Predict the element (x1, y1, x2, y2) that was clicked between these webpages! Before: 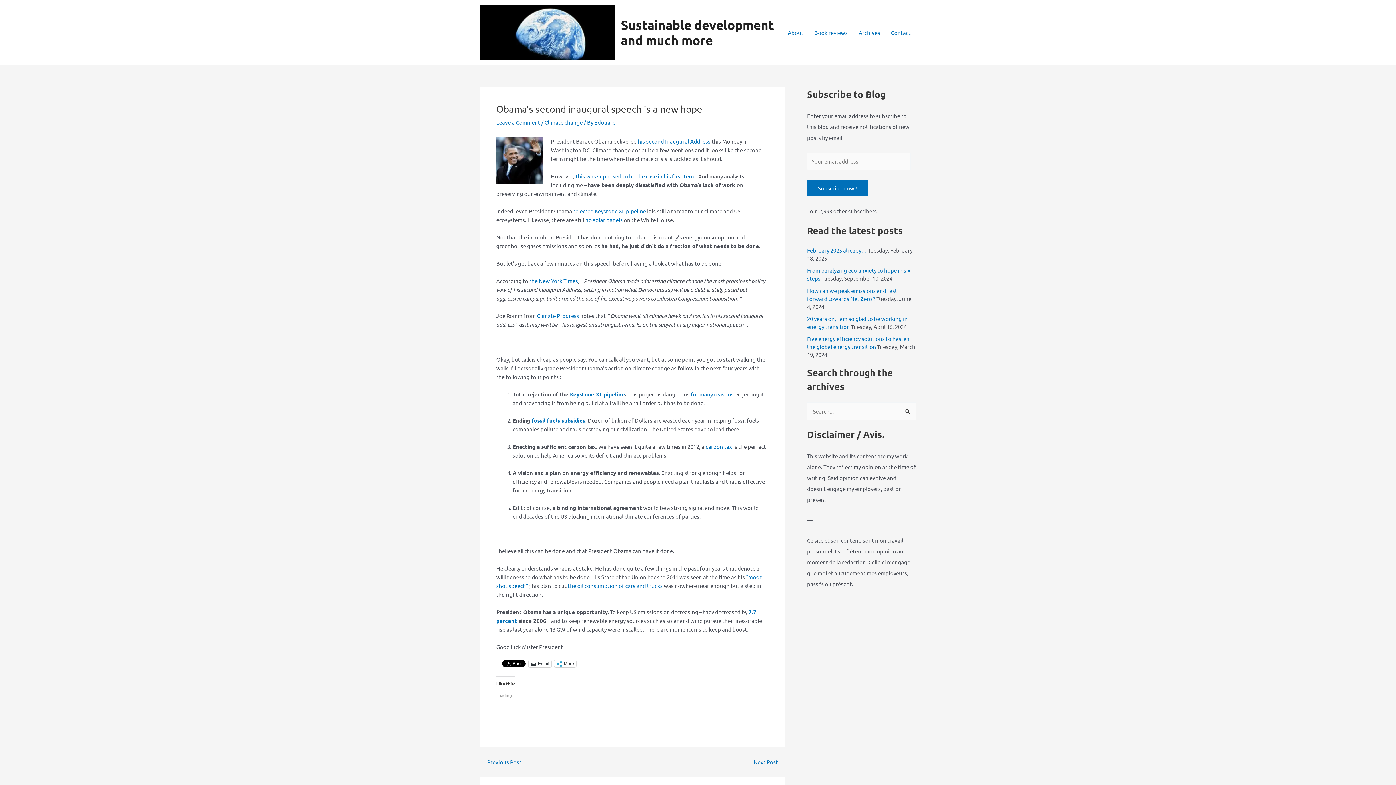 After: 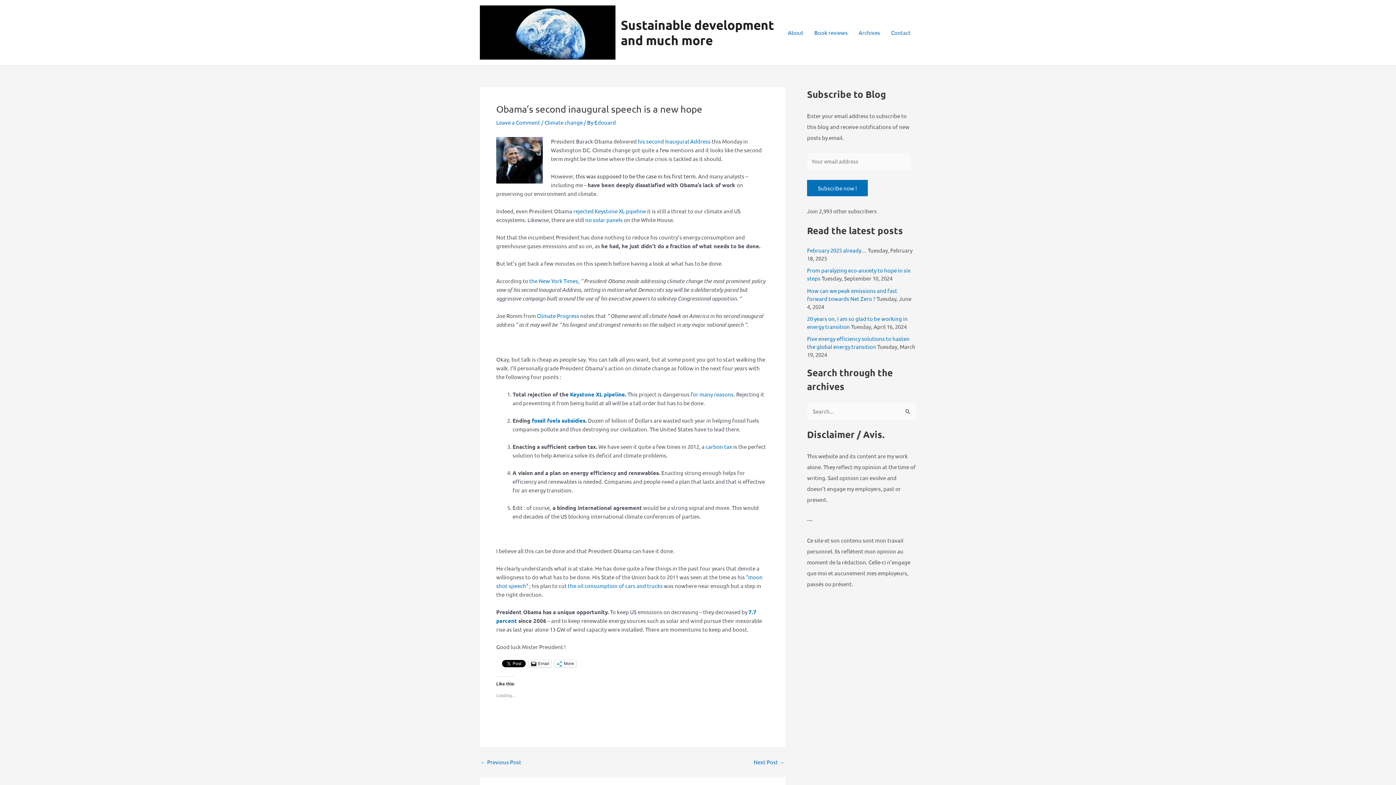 Action: label: this was supposed to be the case in his first term bbox: (575, 172, 695, 179)